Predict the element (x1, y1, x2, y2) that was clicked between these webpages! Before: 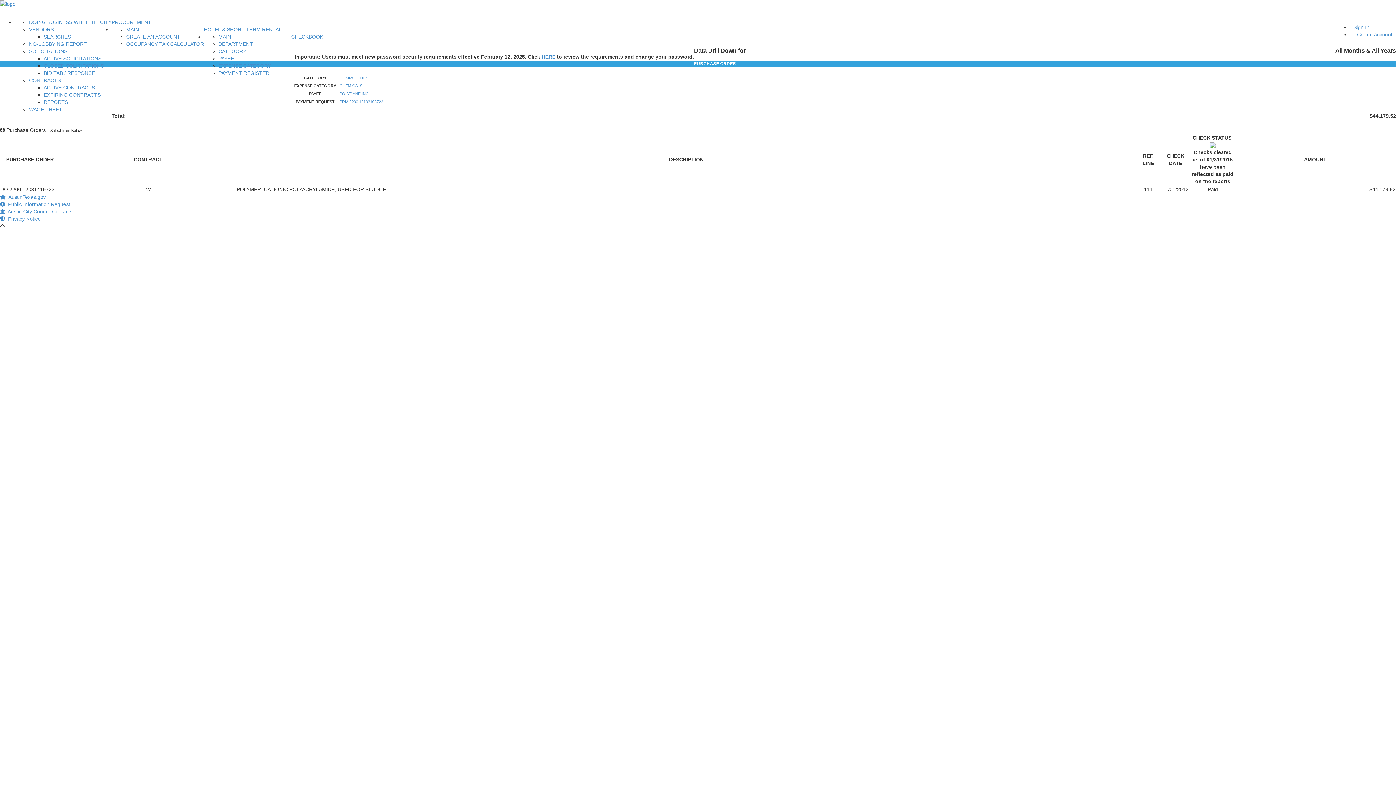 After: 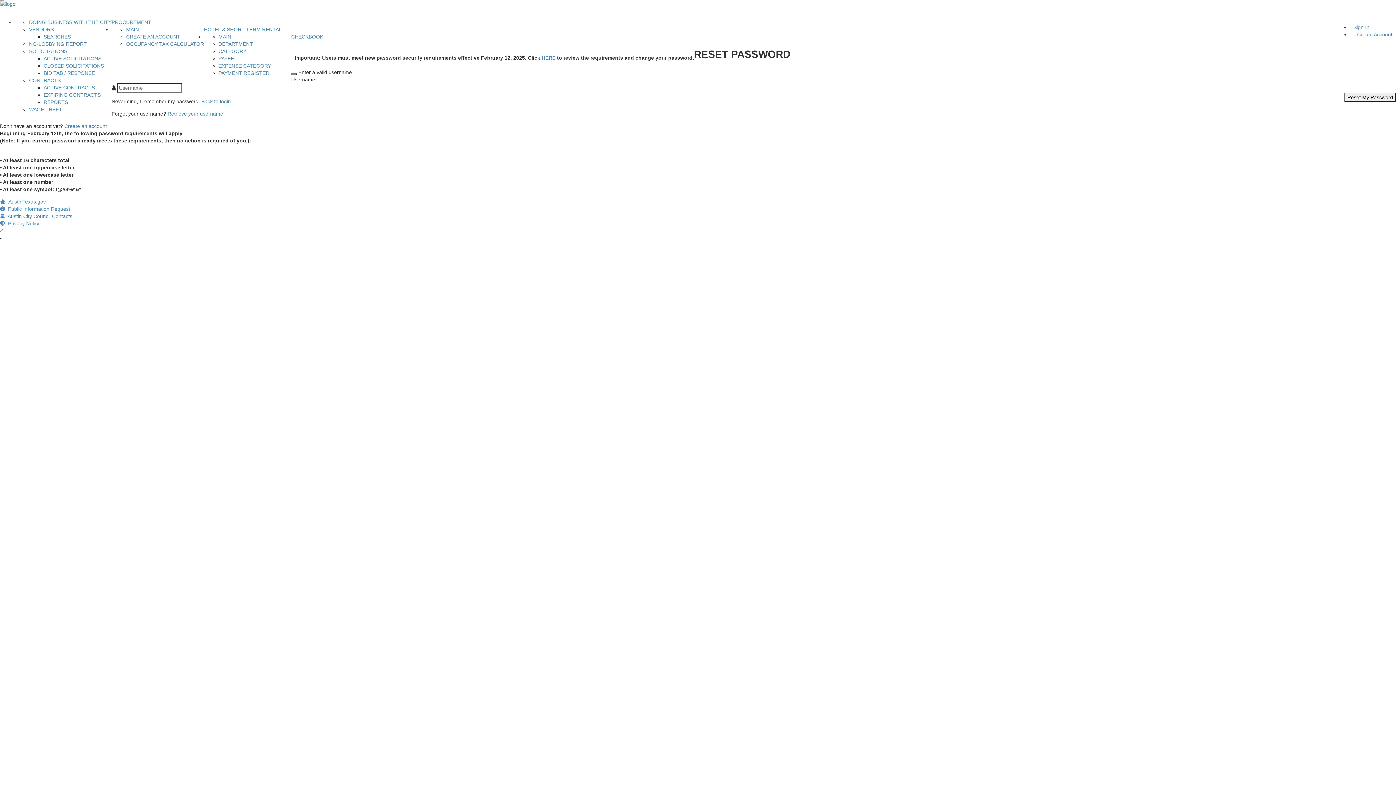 Action: label: HERE bbox: (541, 53, 555, 59)